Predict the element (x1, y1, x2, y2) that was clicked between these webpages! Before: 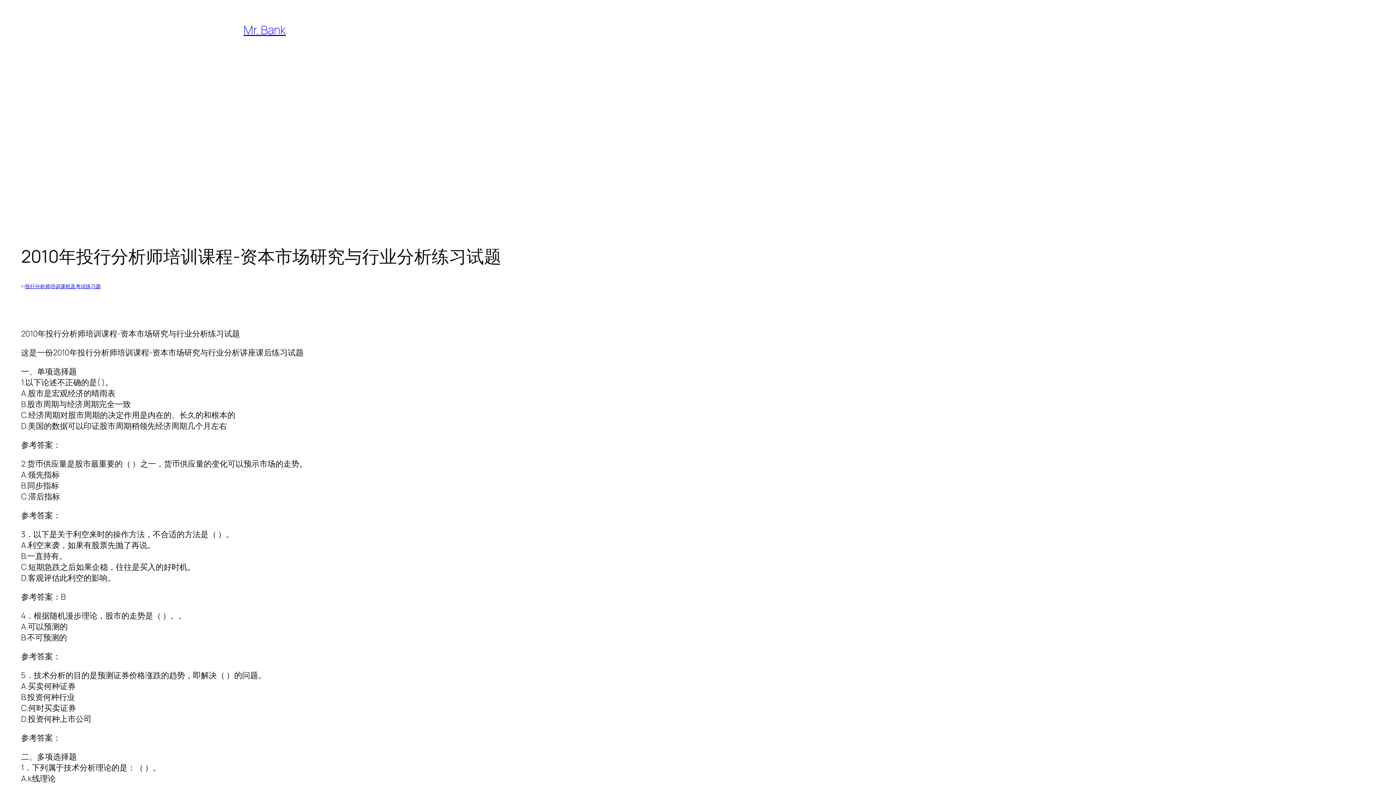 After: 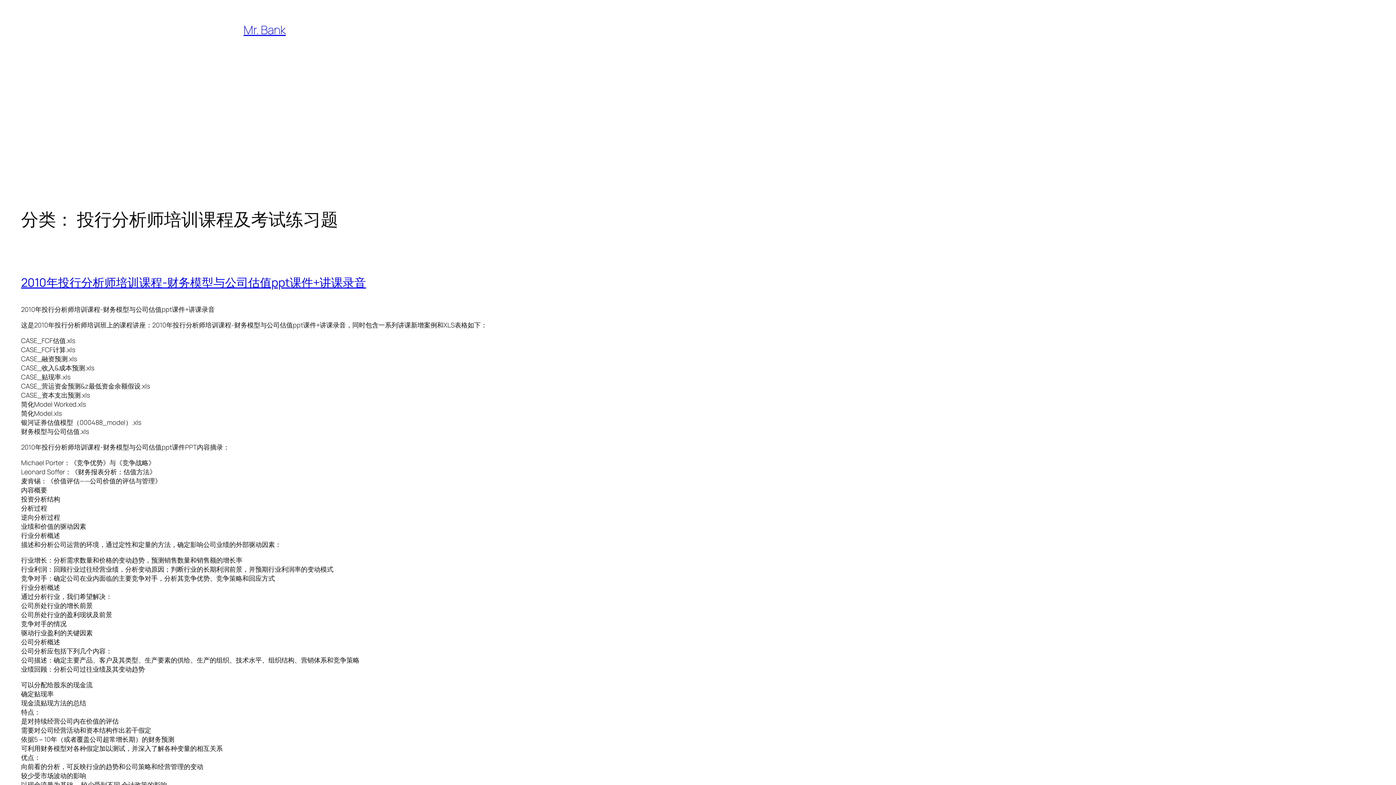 Action: label: 投行分析师培训课程及考试练习题 bbox: (25, 283, 100, 289)